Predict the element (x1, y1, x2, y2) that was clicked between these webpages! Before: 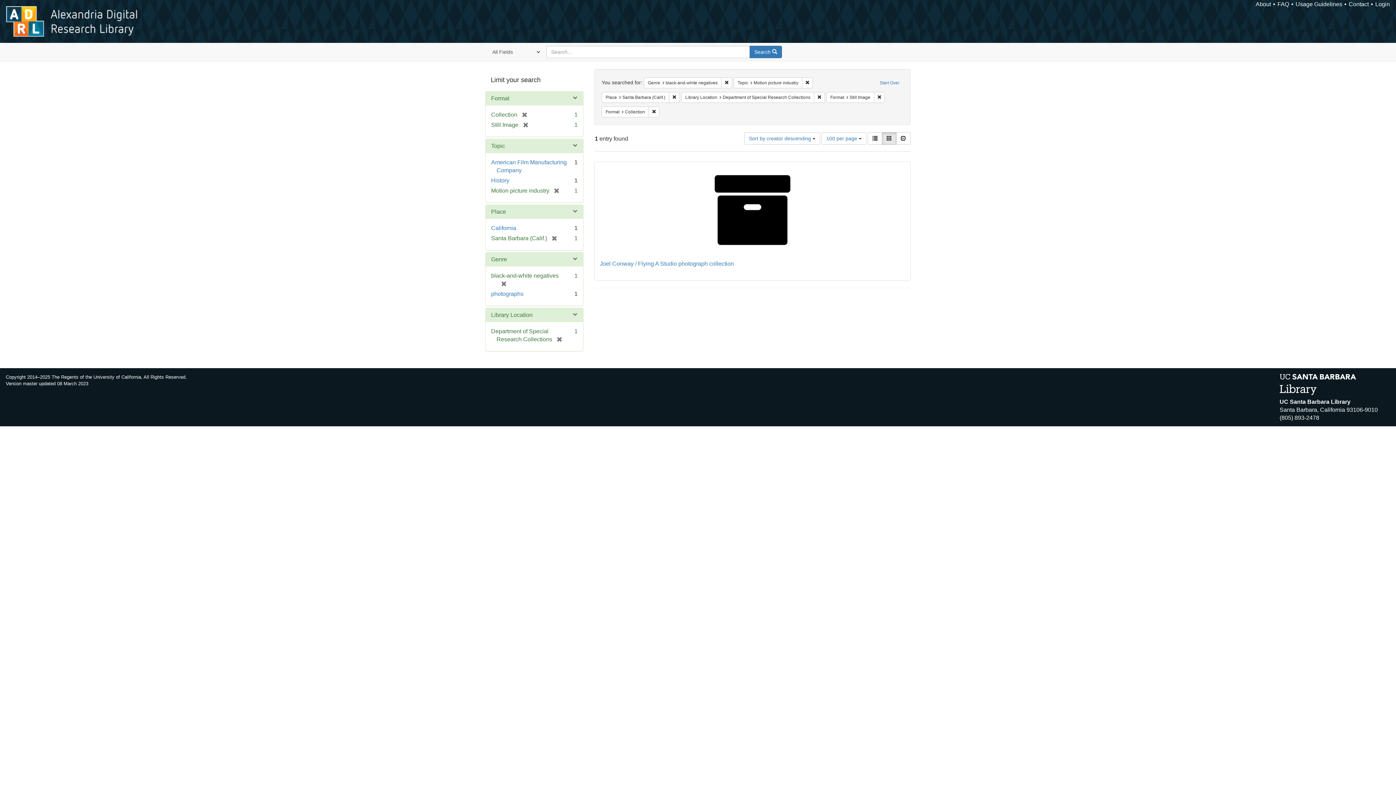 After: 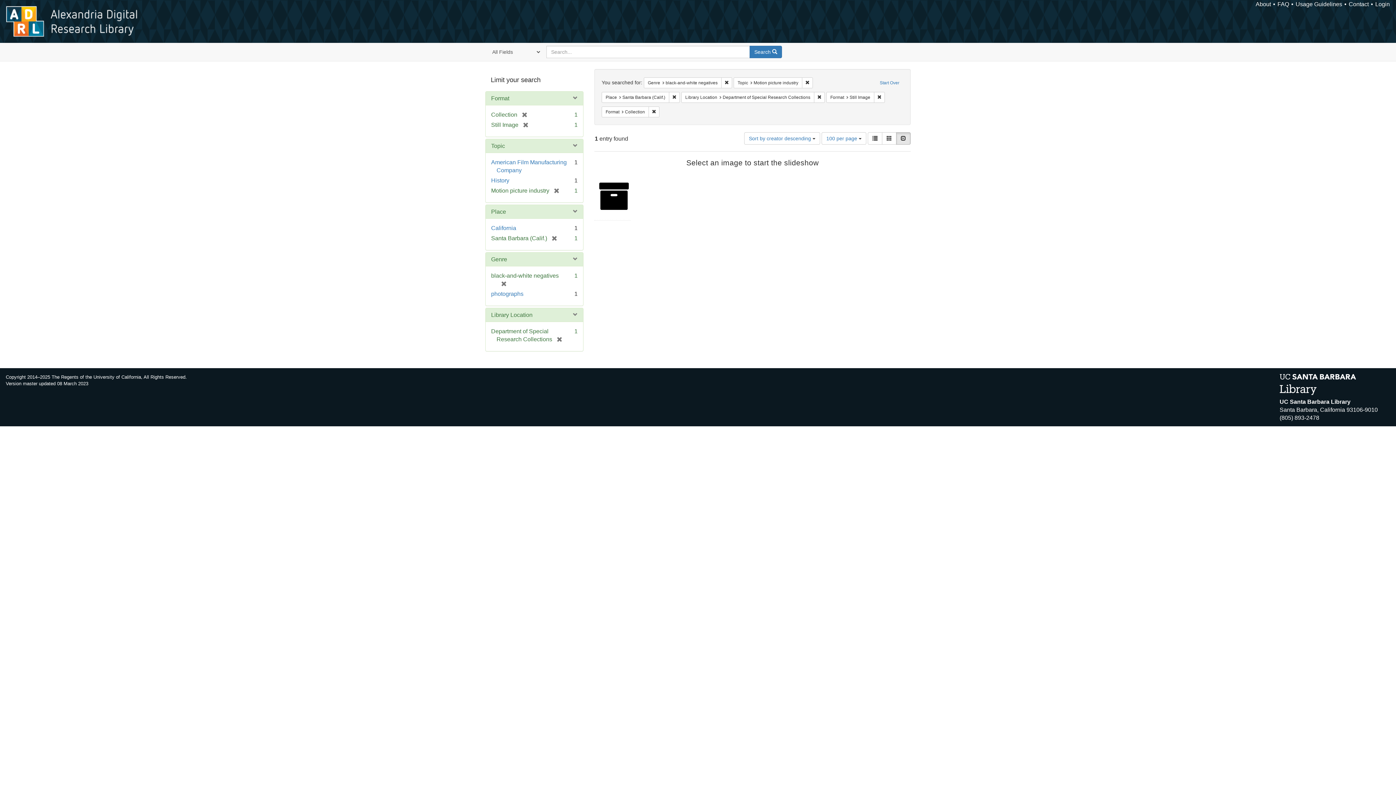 Action: label: Slideshow bbox: (896, 132, 910, 144)